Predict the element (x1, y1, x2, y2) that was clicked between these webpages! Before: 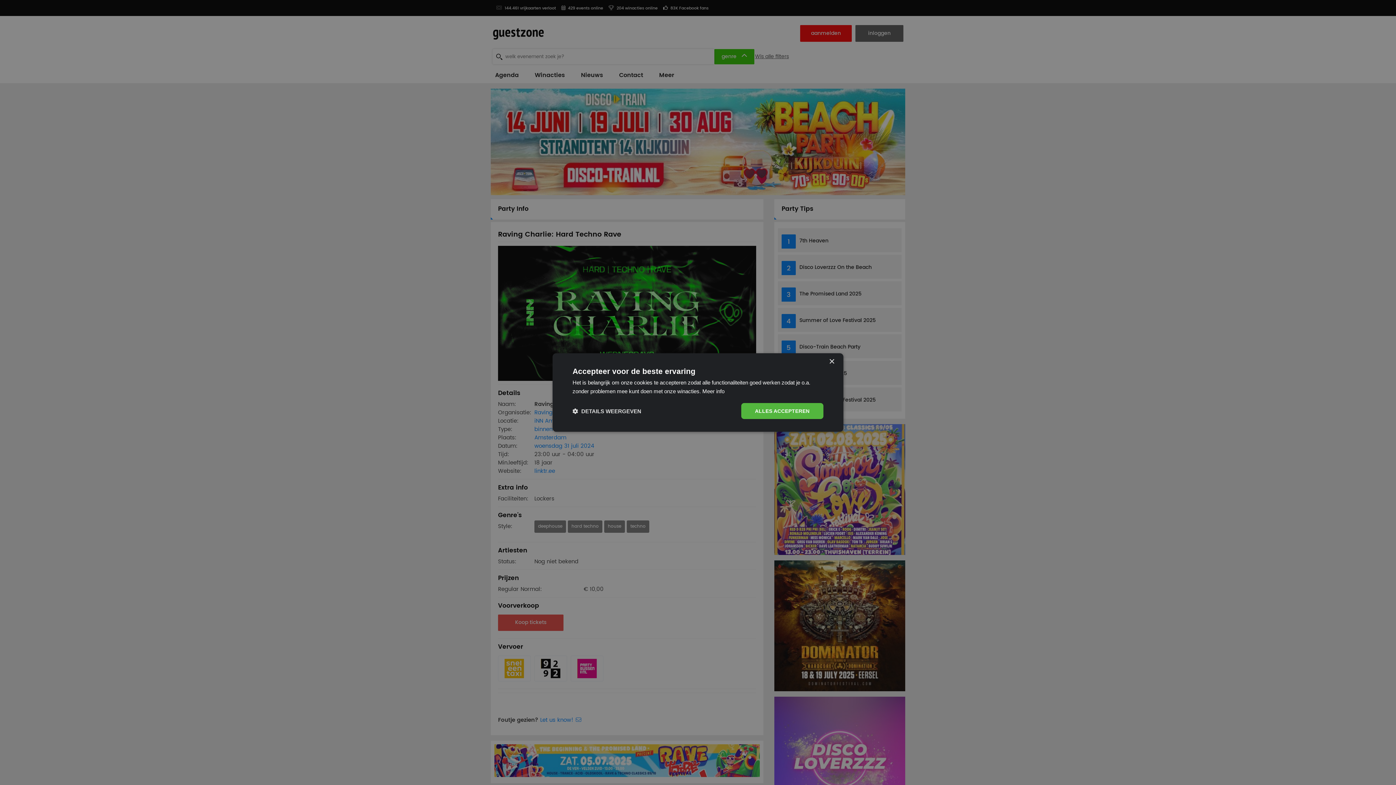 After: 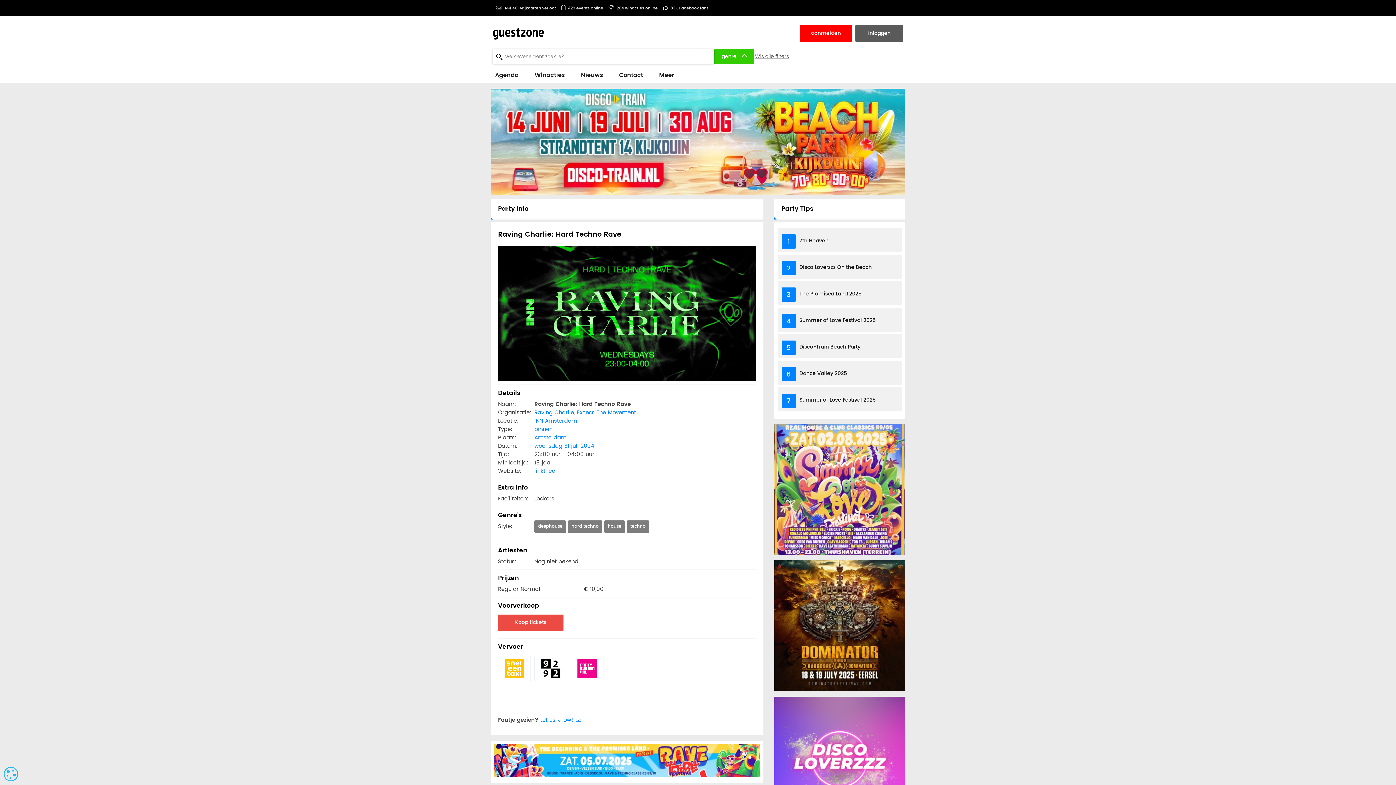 Action: label: ALLES ACCEPTEREN bbox: (741, 403, 823, 419)